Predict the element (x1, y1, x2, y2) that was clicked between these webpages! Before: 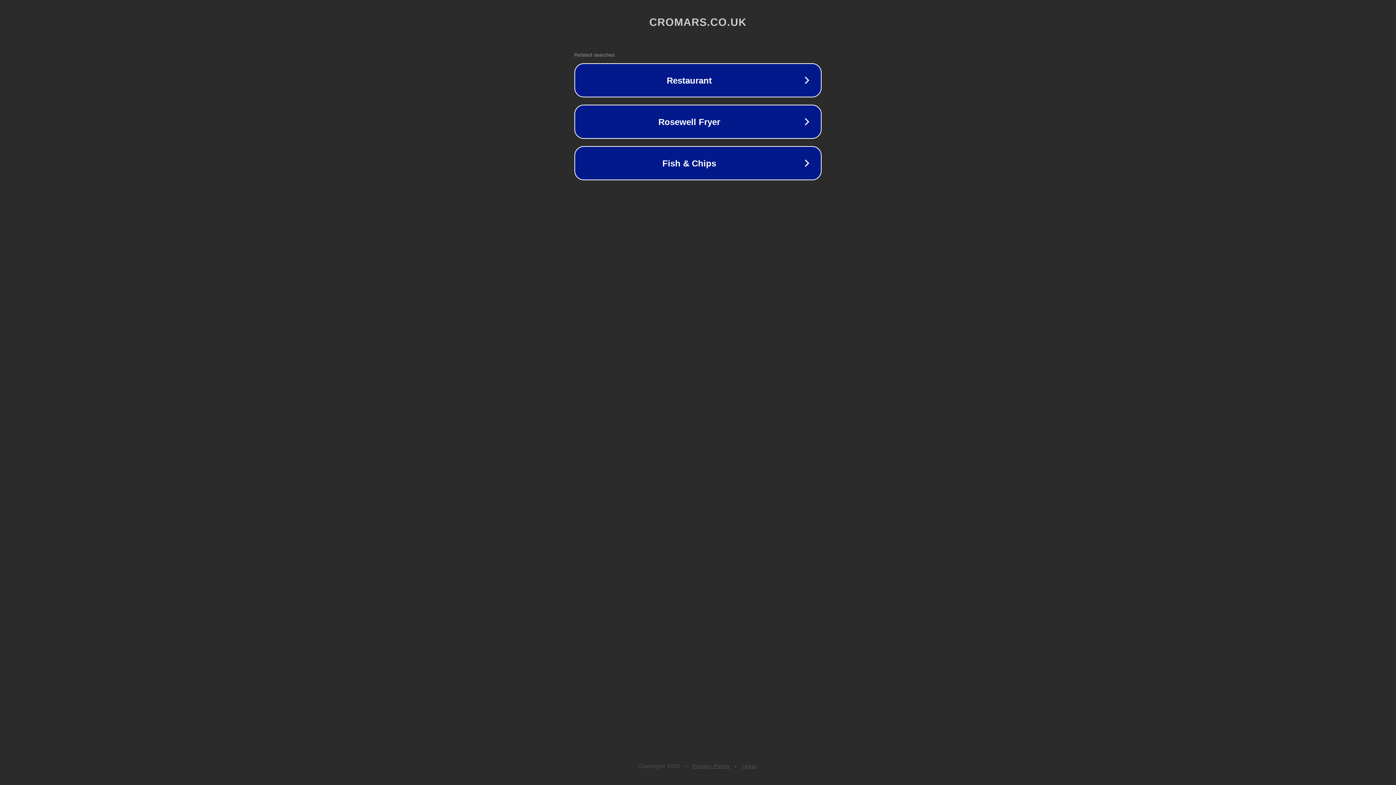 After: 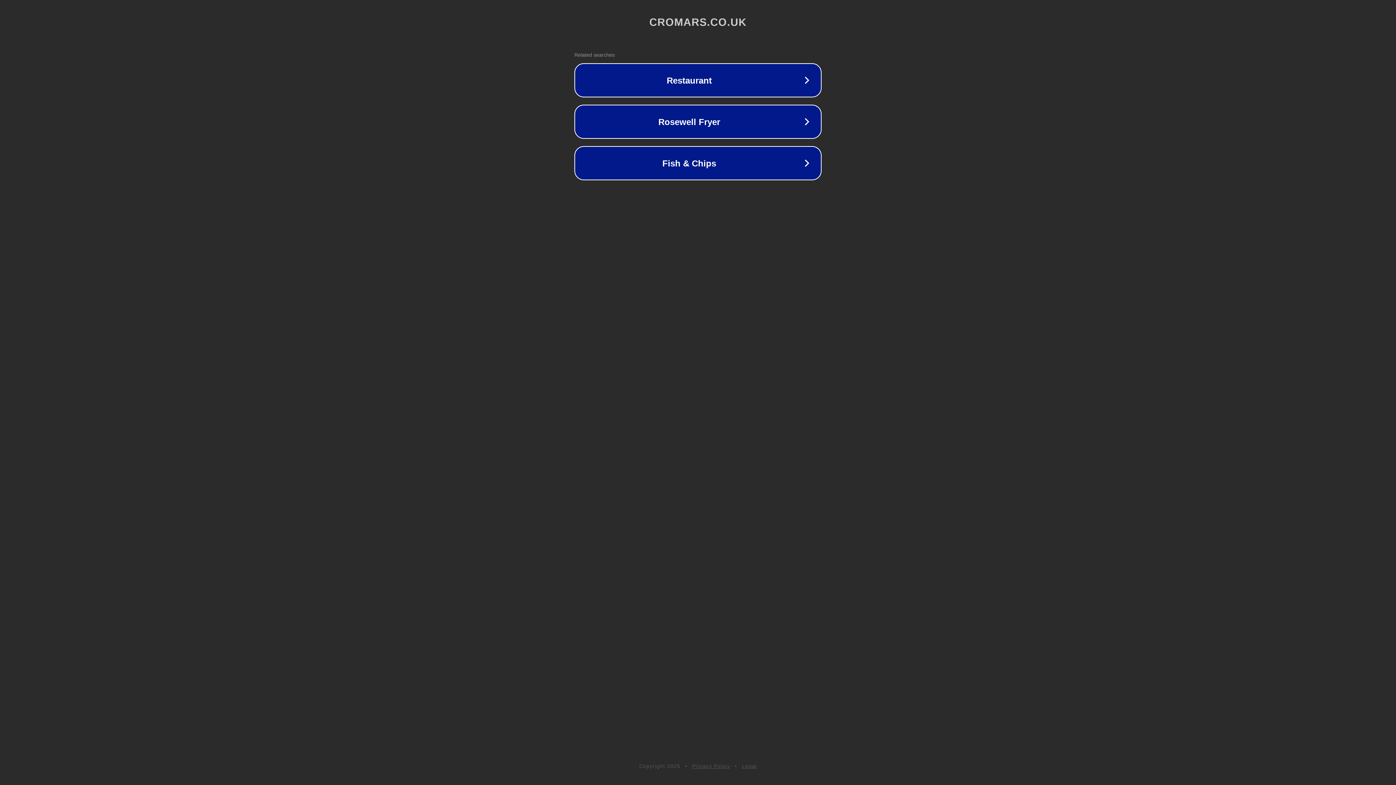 Action: bbox: (742, 763, 757, 769) label: Legal